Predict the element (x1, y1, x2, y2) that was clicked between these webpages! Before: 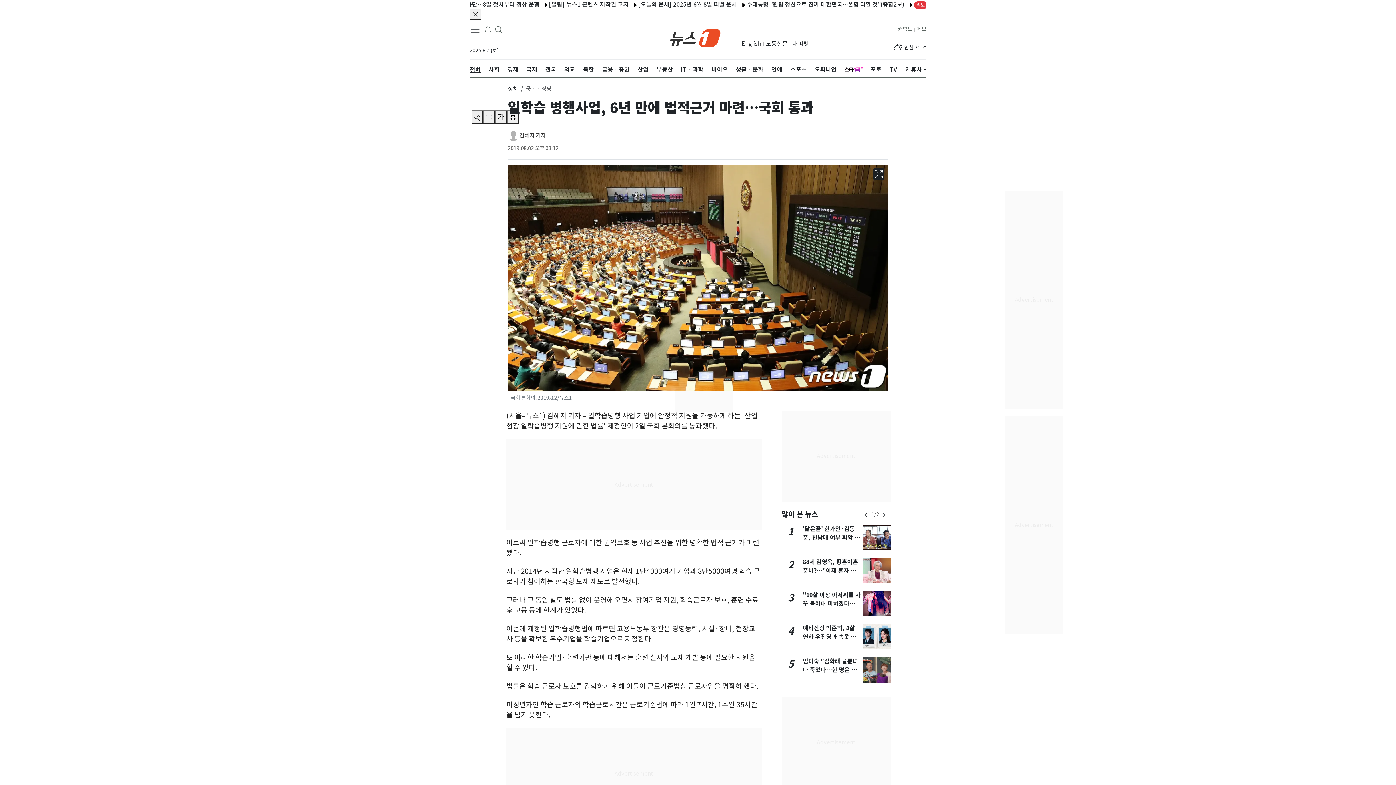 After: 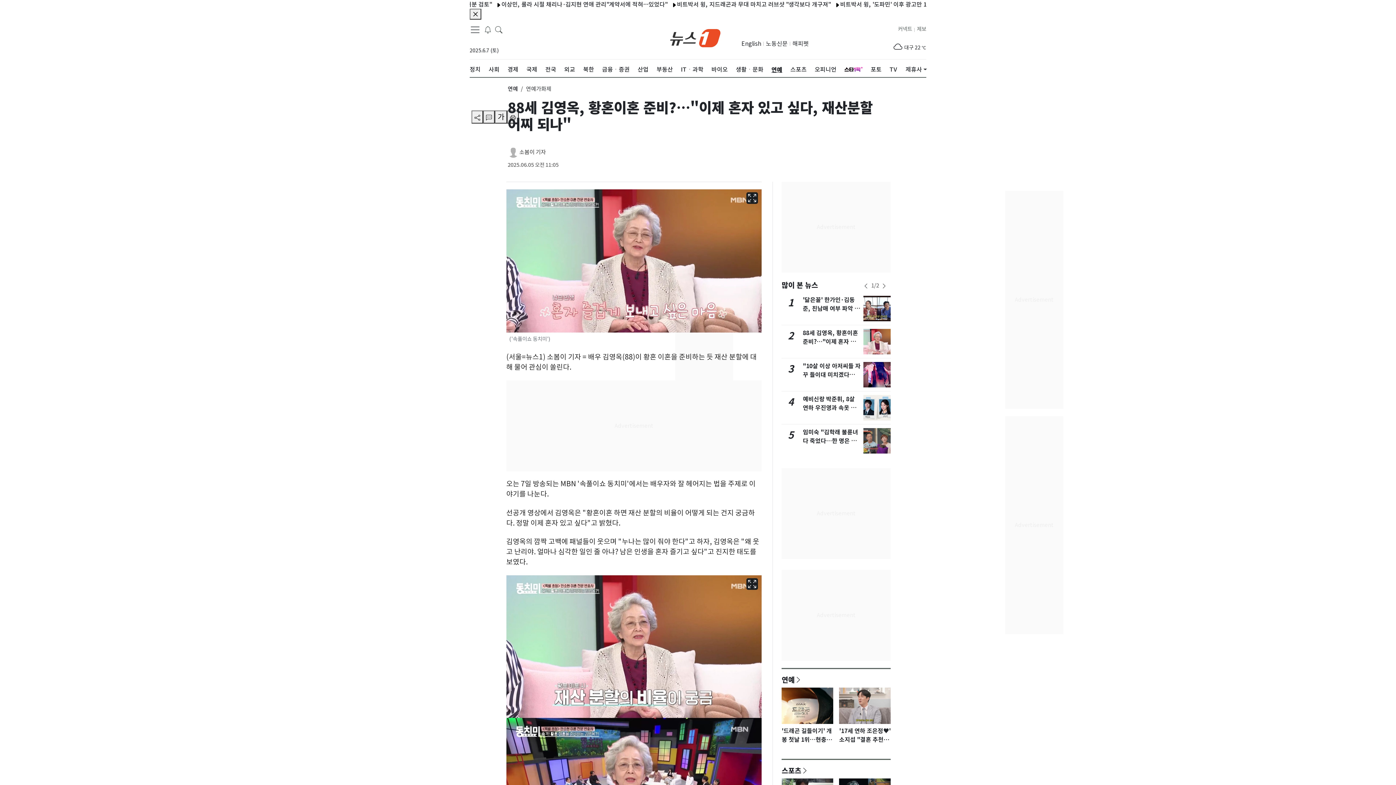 Action: bbox: (863, 558, 891, 583)